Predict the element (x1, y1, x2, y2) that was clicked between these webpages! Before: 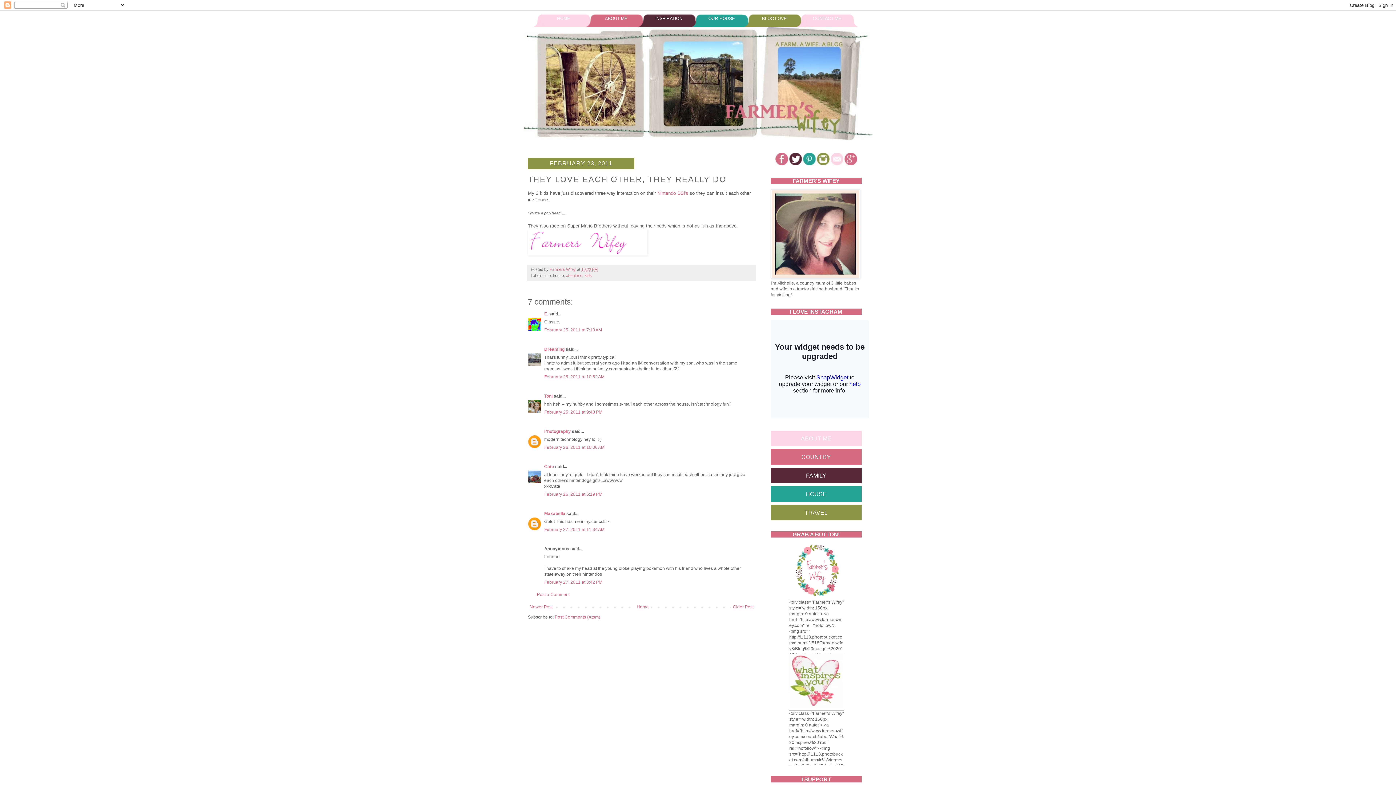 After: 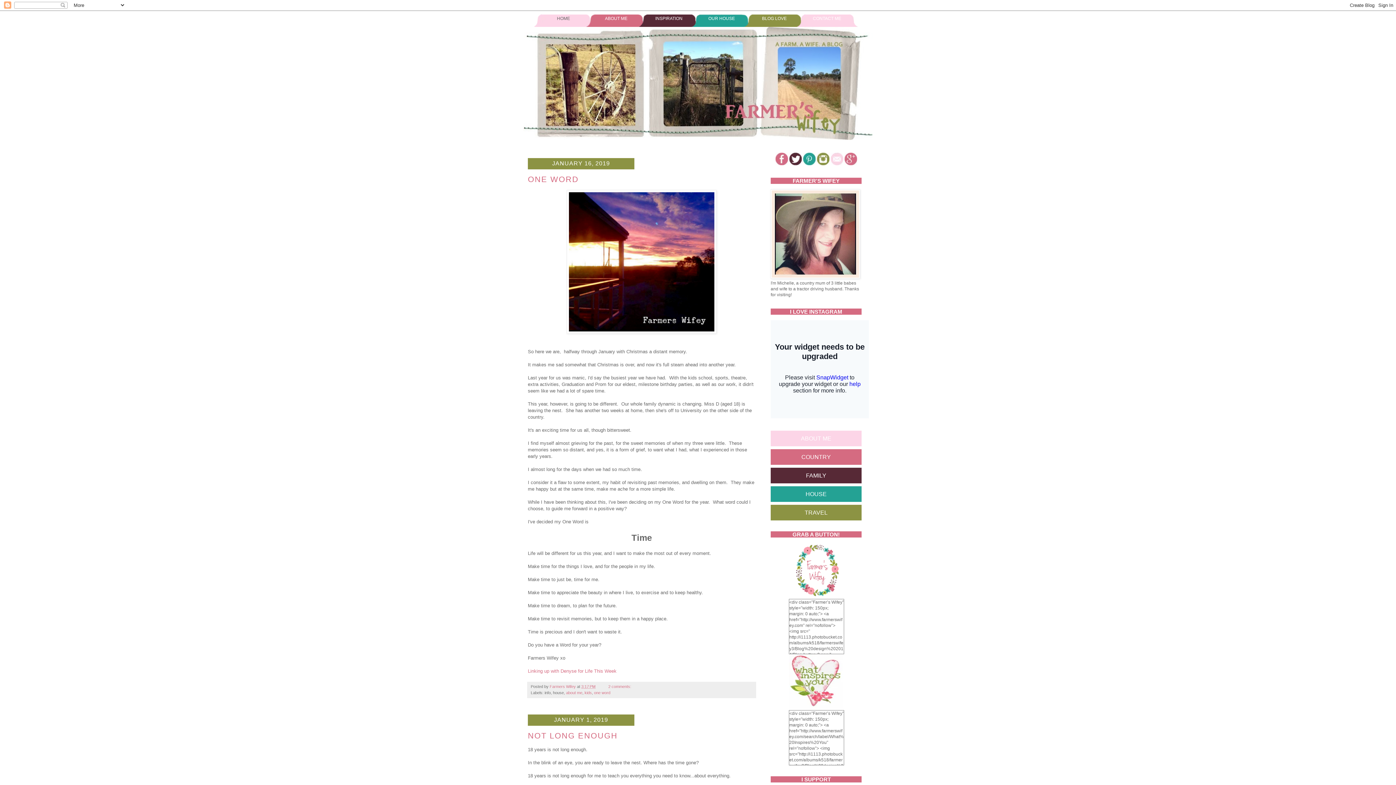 Action: bbox: (635, 602, 650, 611) label: Home